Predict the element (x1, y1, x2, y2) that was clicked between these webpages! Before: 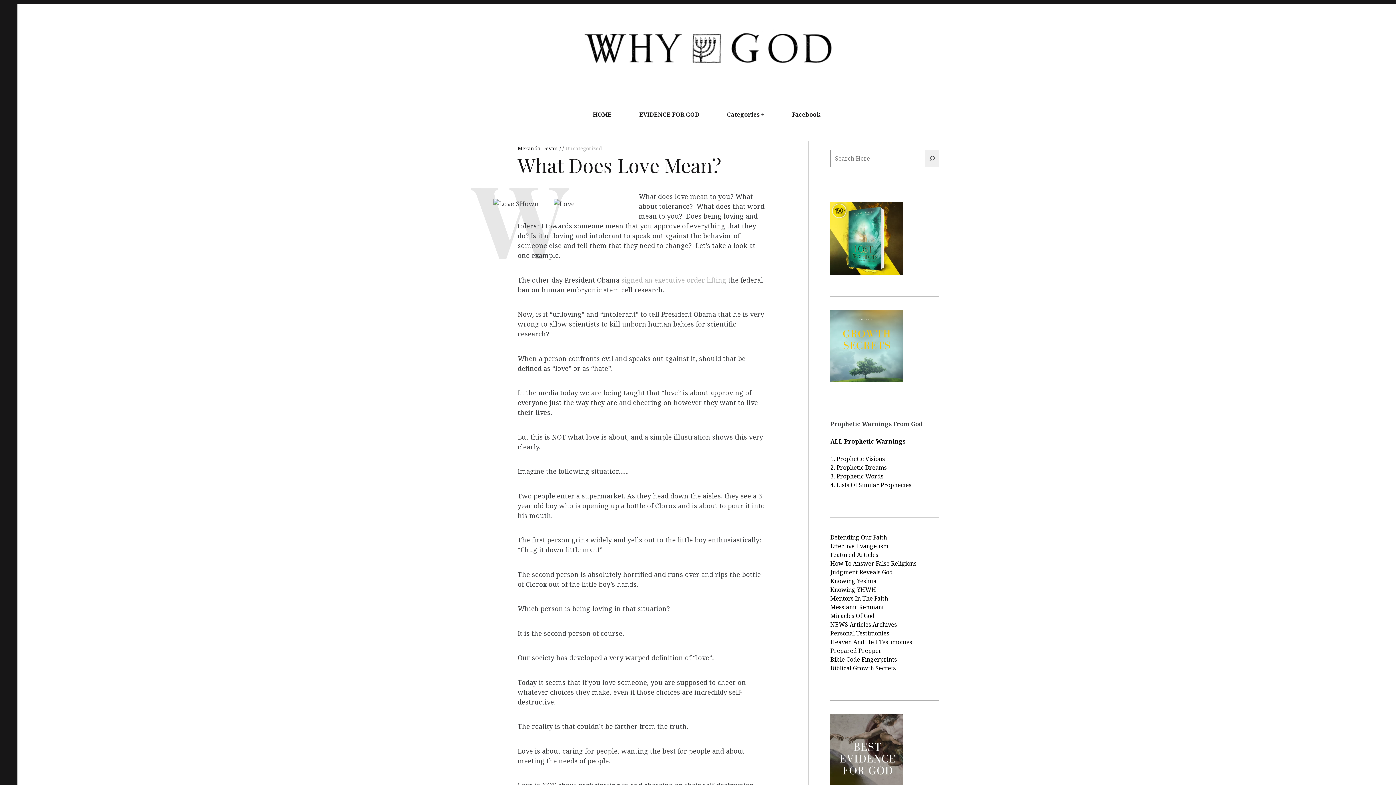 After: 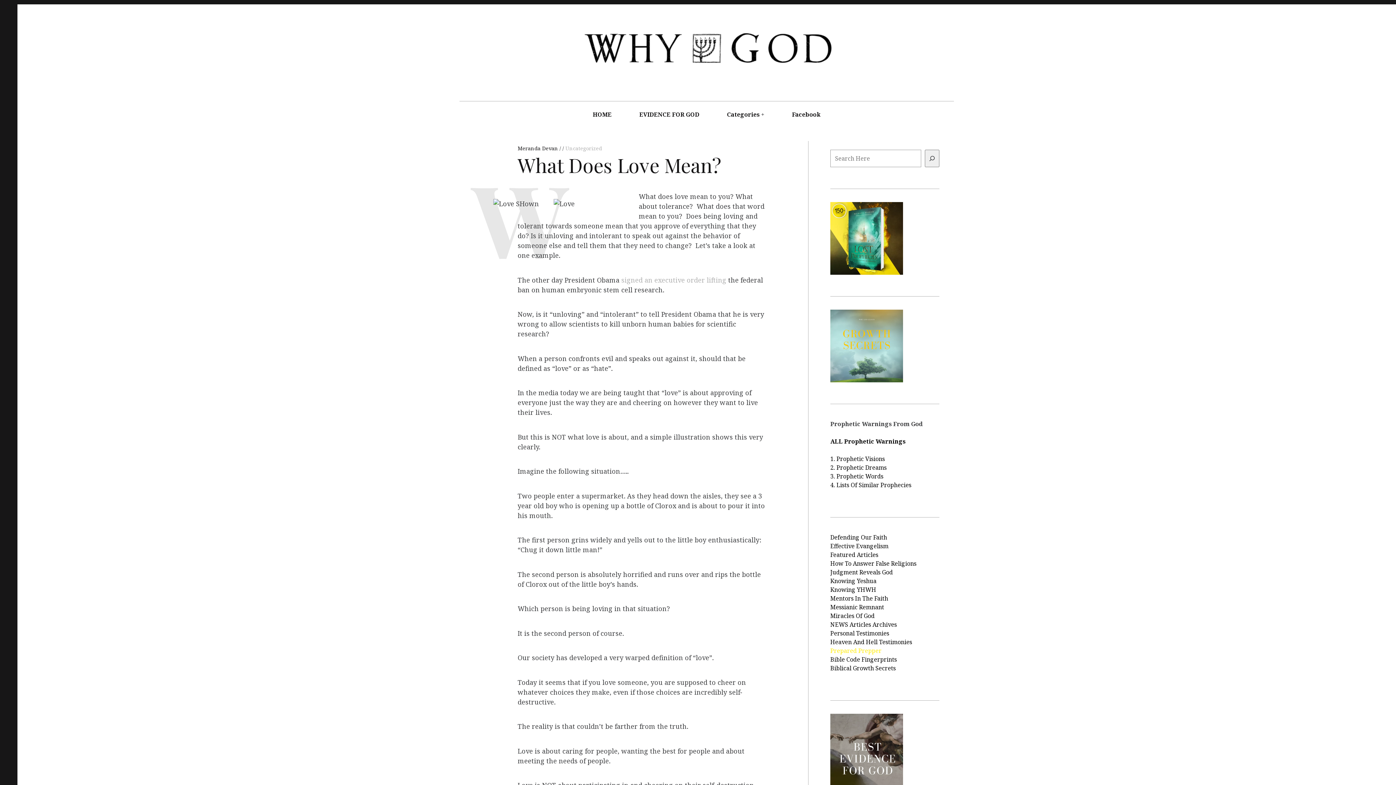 Action: label: Prepared Prepper bbox: (830, 647, 881, 655)